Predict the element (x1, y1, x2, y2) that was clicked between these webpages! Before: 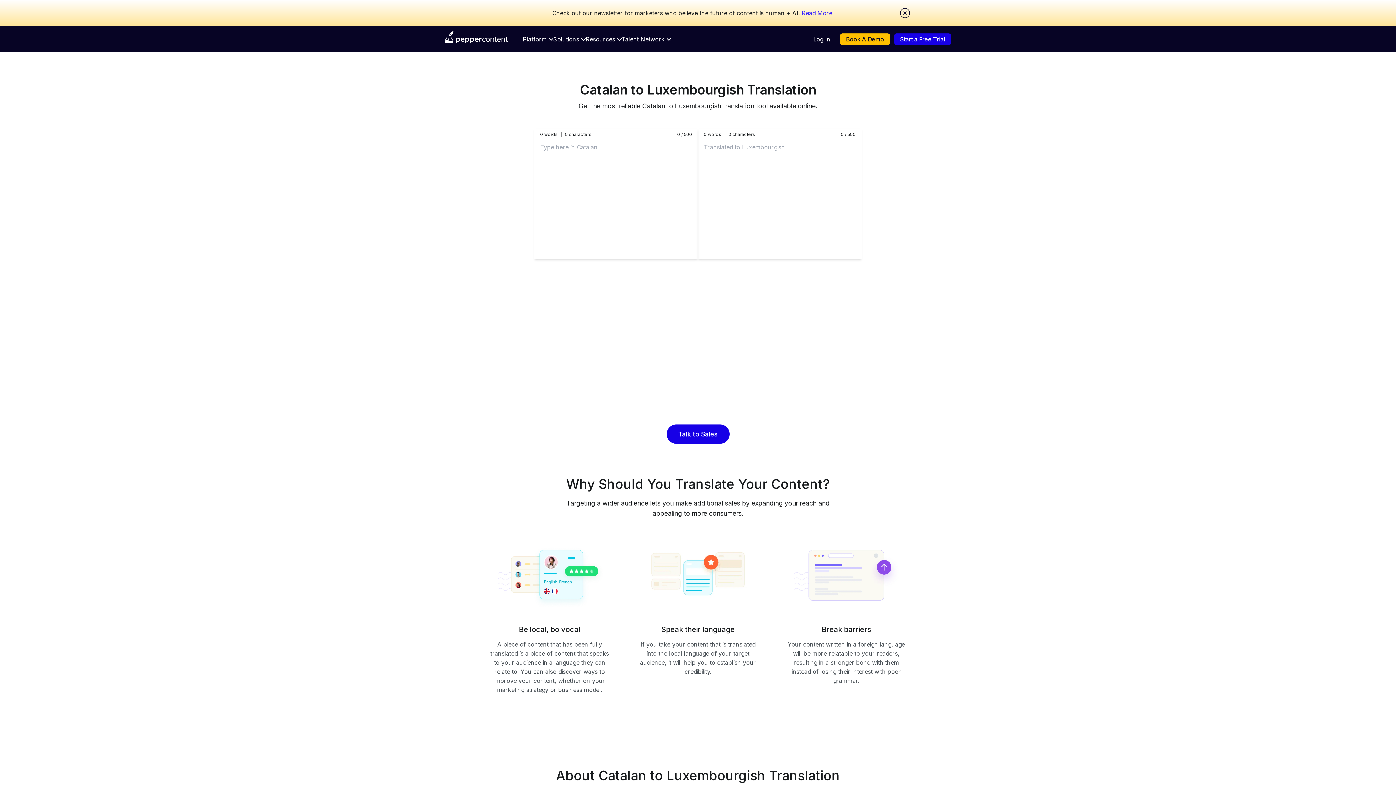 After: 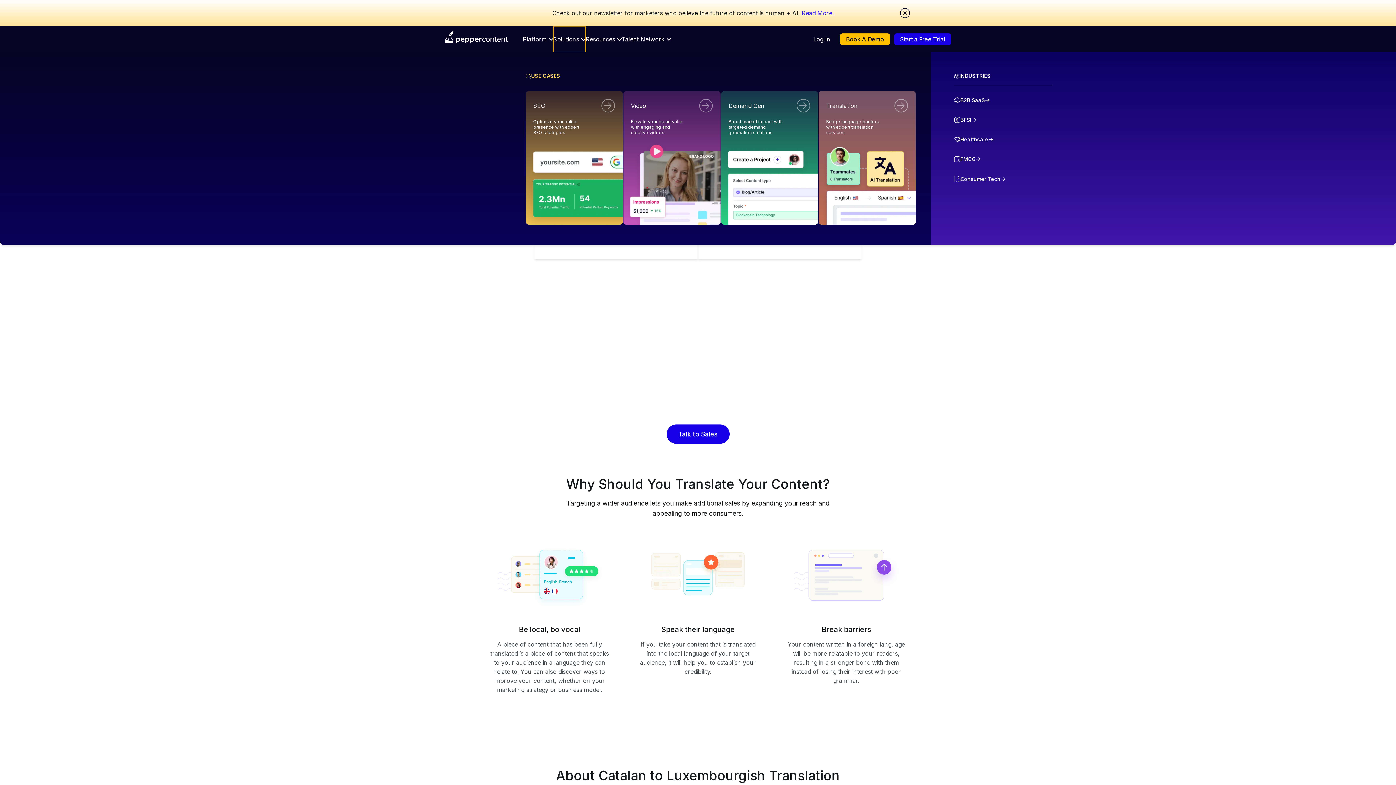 Action: label: Solutions bbox: (553, 26, 585, 52)